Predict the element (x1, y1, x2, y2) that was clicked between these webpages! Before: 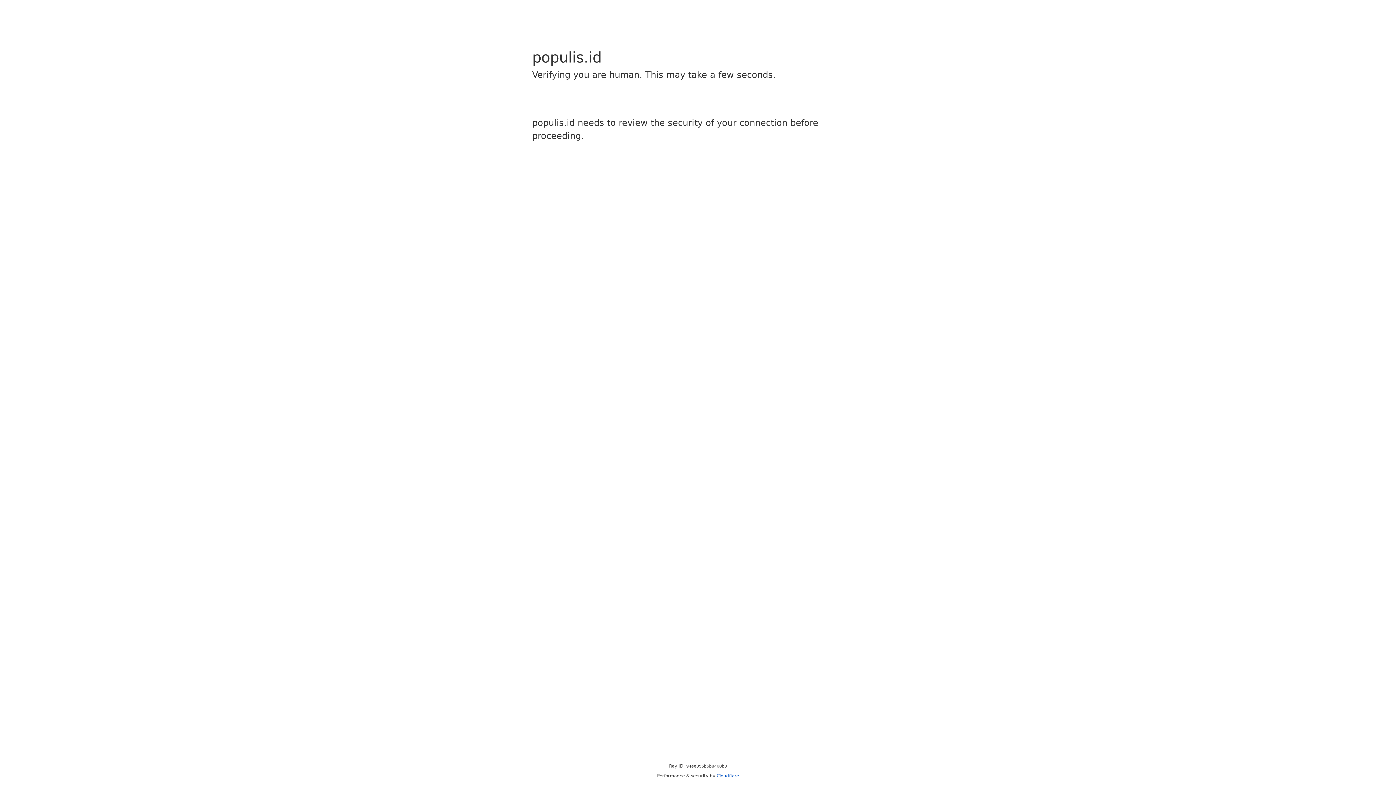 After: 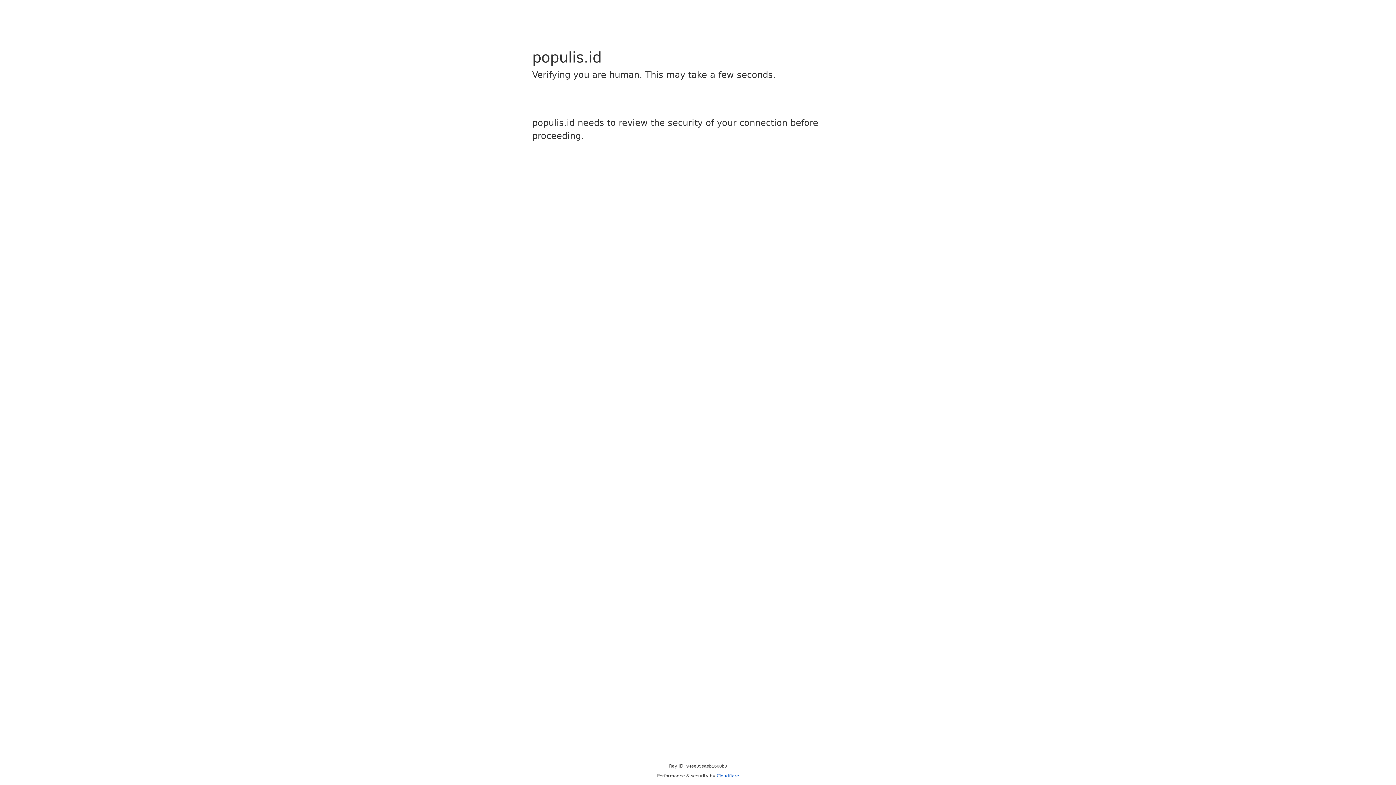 Action: label: Cloudflare bbox: (716, 773, 739, 778)